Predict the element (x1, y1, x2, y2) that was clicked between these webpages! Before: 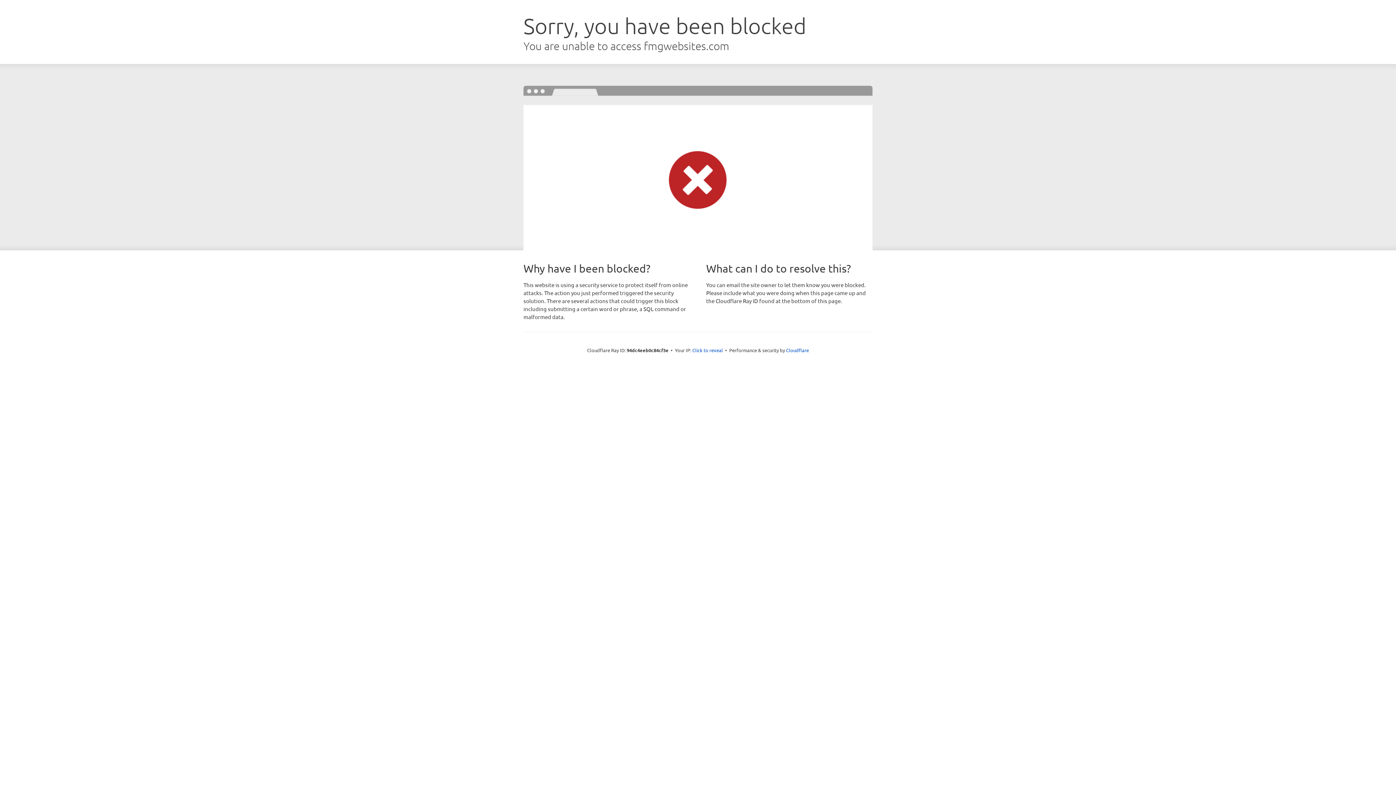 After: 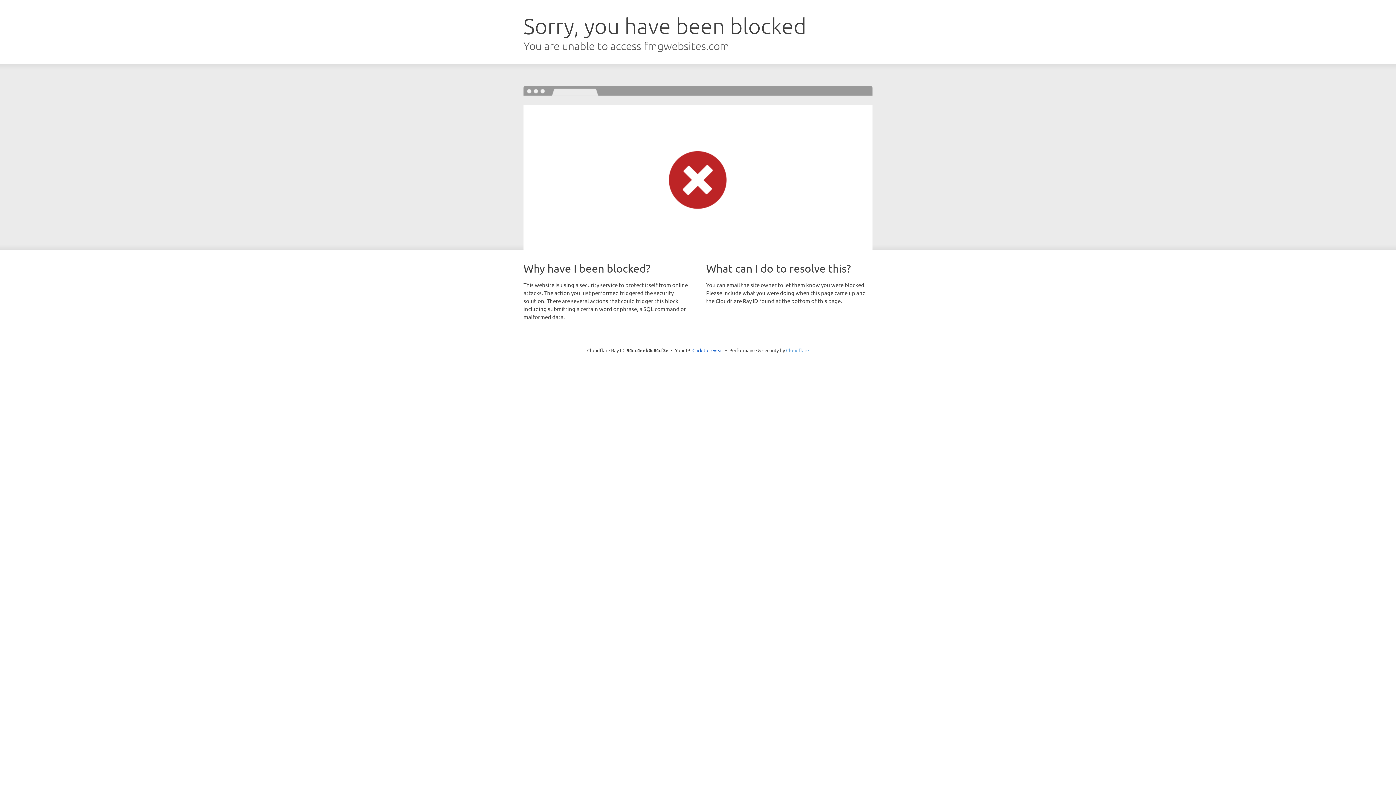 Action: bbox: (786, 347, 809, 353) label: Cloudflare